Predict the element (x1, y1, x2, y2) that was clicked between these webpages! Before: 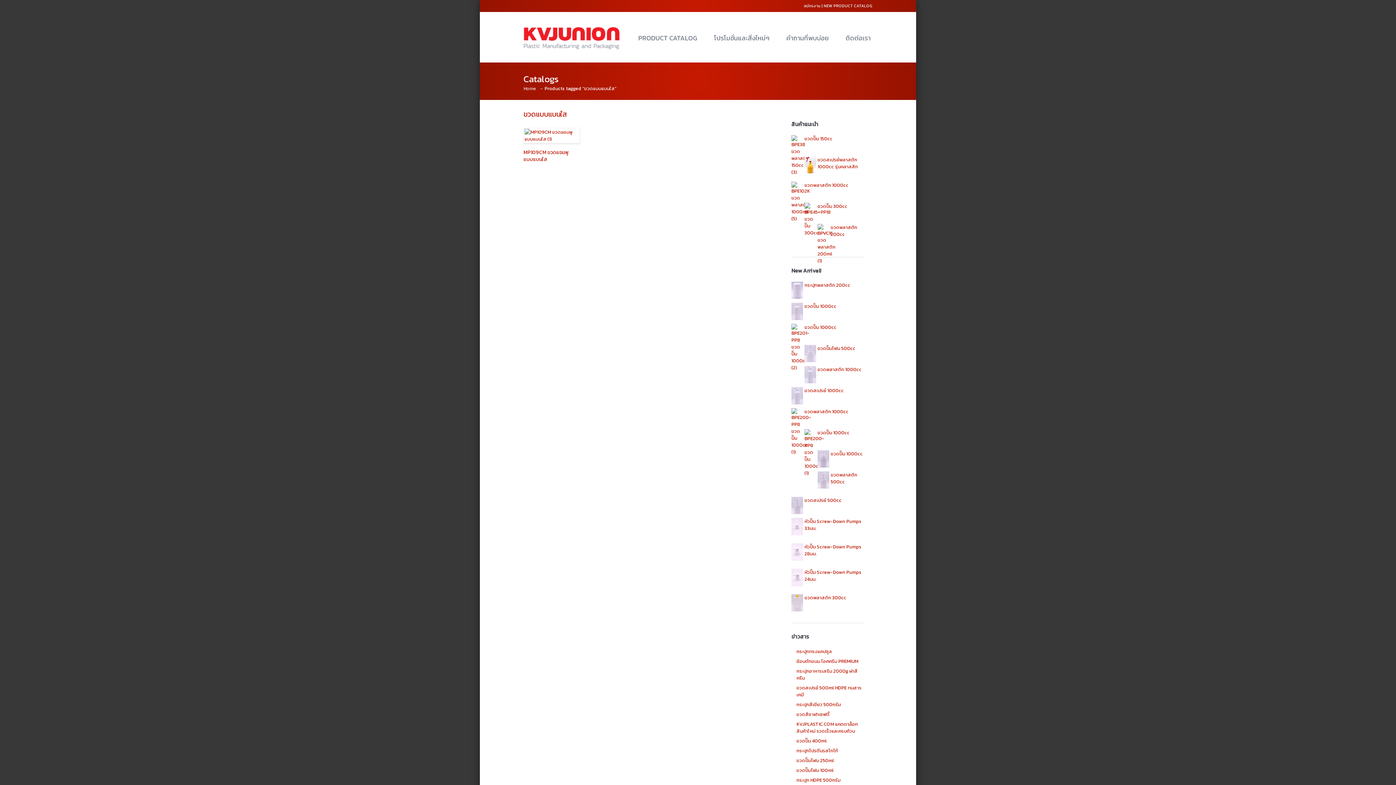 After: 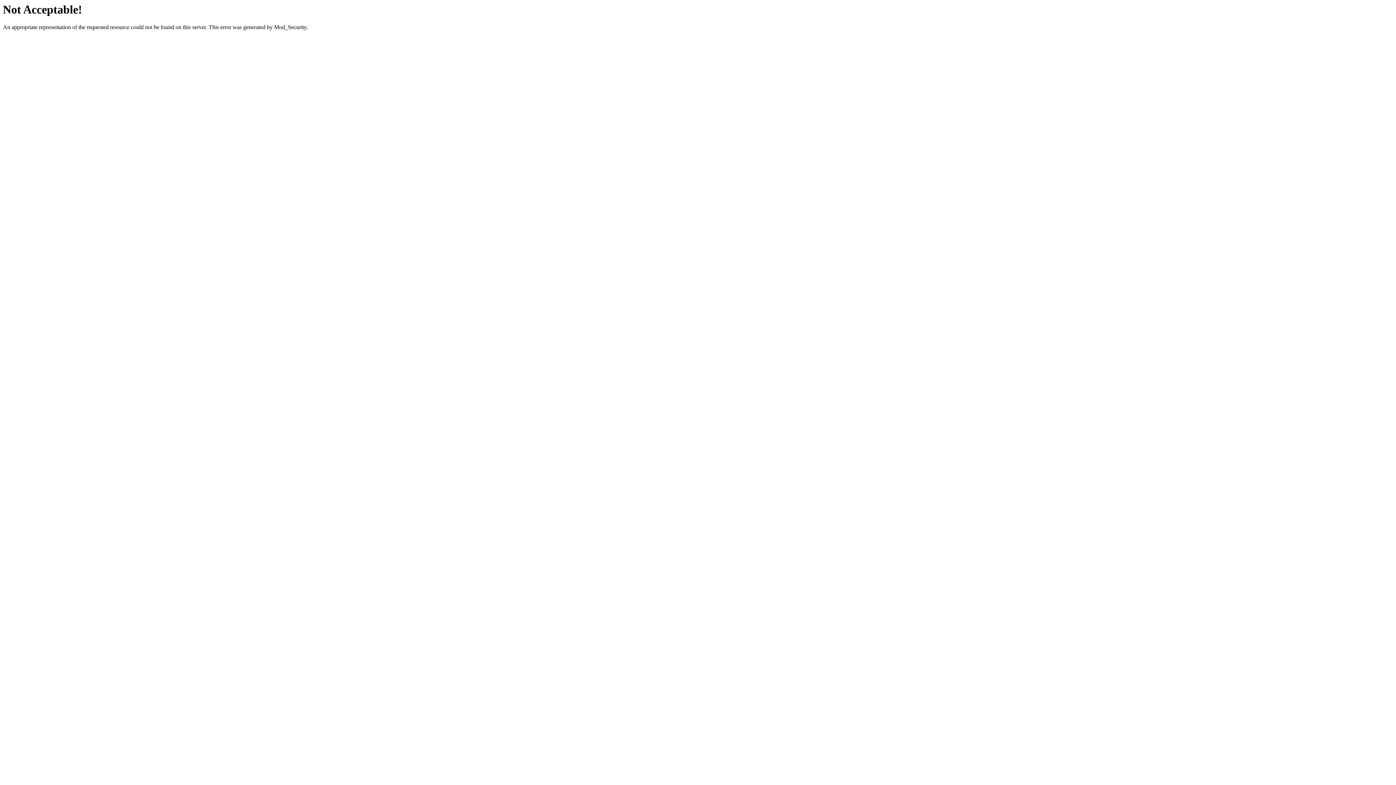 Action: bbox: (791, 543, 864, 557) label: หัวปั๊ม Screw-Down Pumps 28มม.